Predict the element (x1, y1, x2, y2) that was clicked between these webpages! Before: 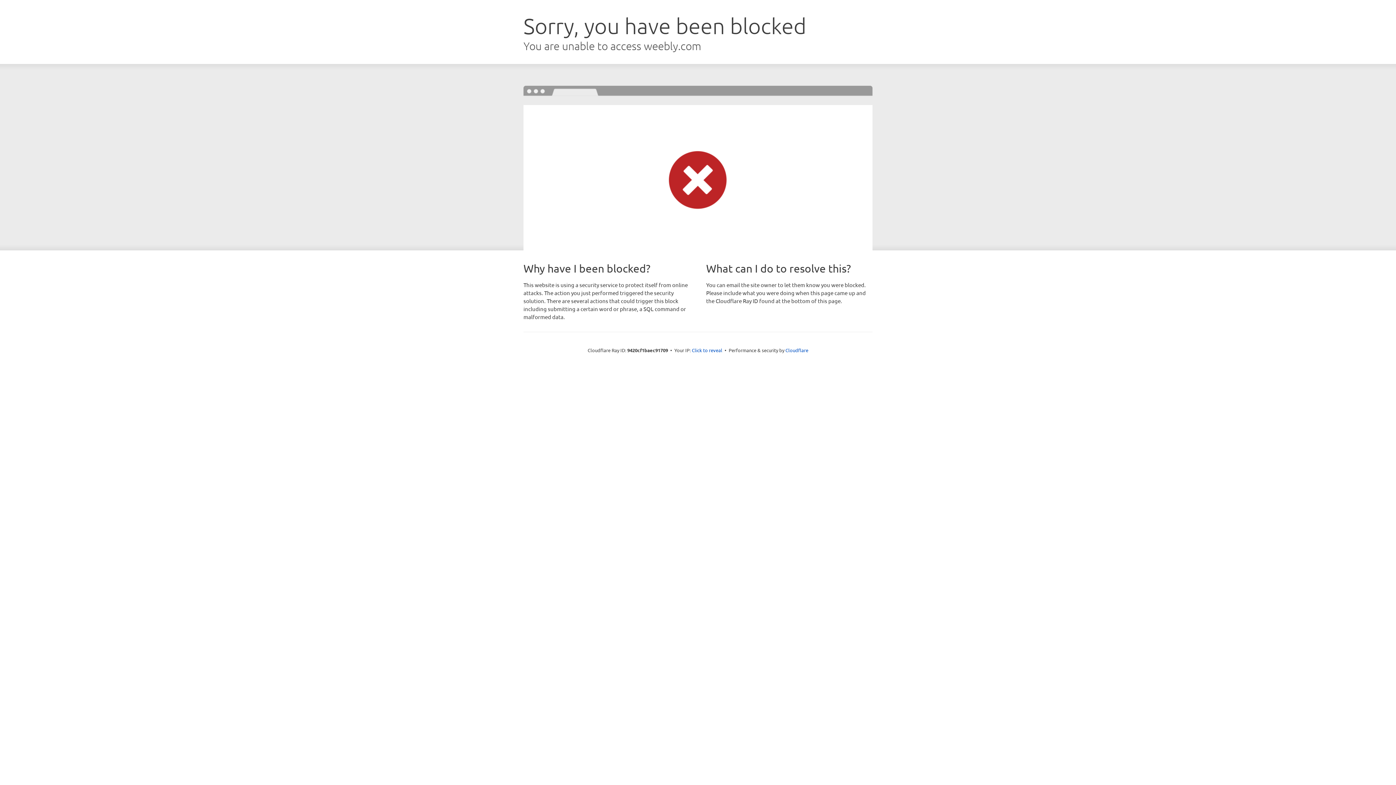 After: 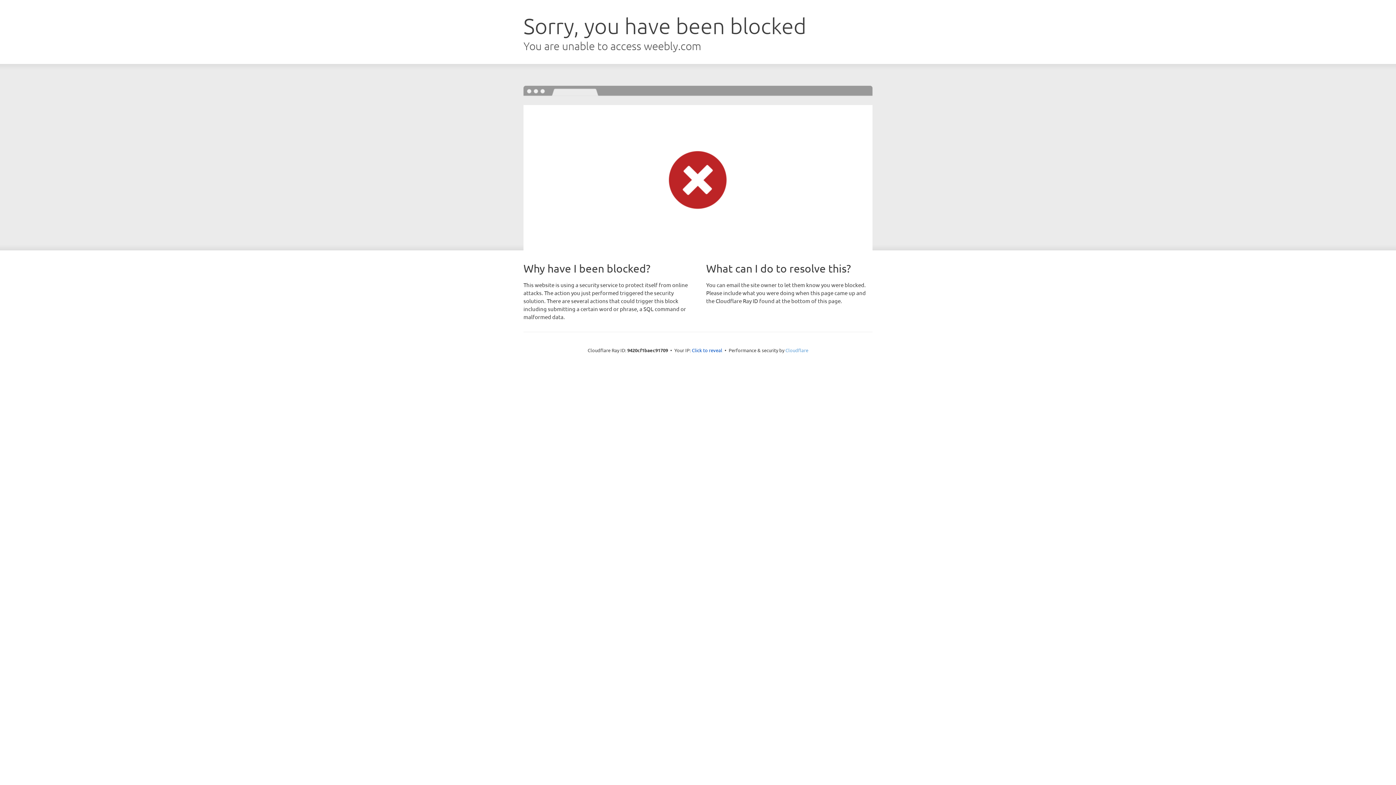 Action: bbox: (785, 347, 808, 353) label: Cloudflare